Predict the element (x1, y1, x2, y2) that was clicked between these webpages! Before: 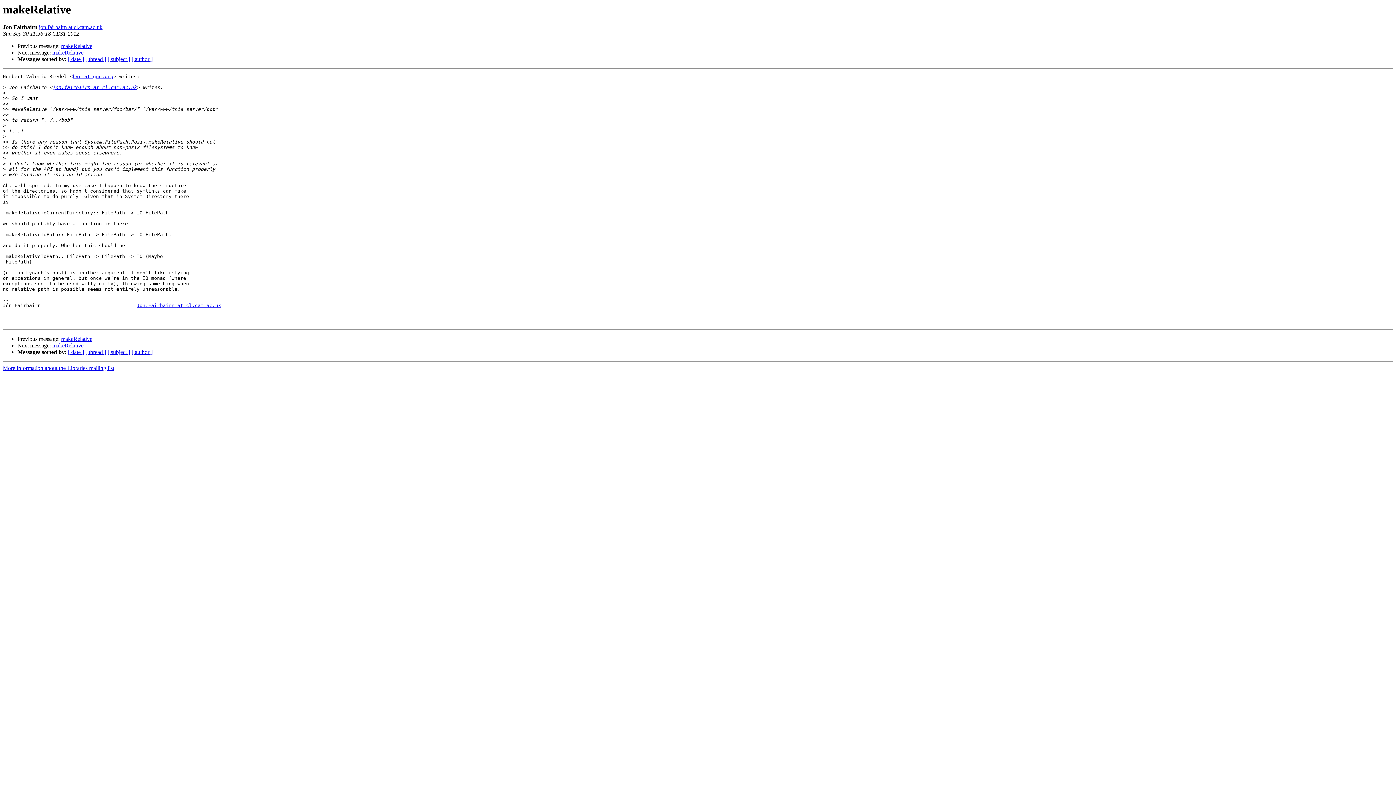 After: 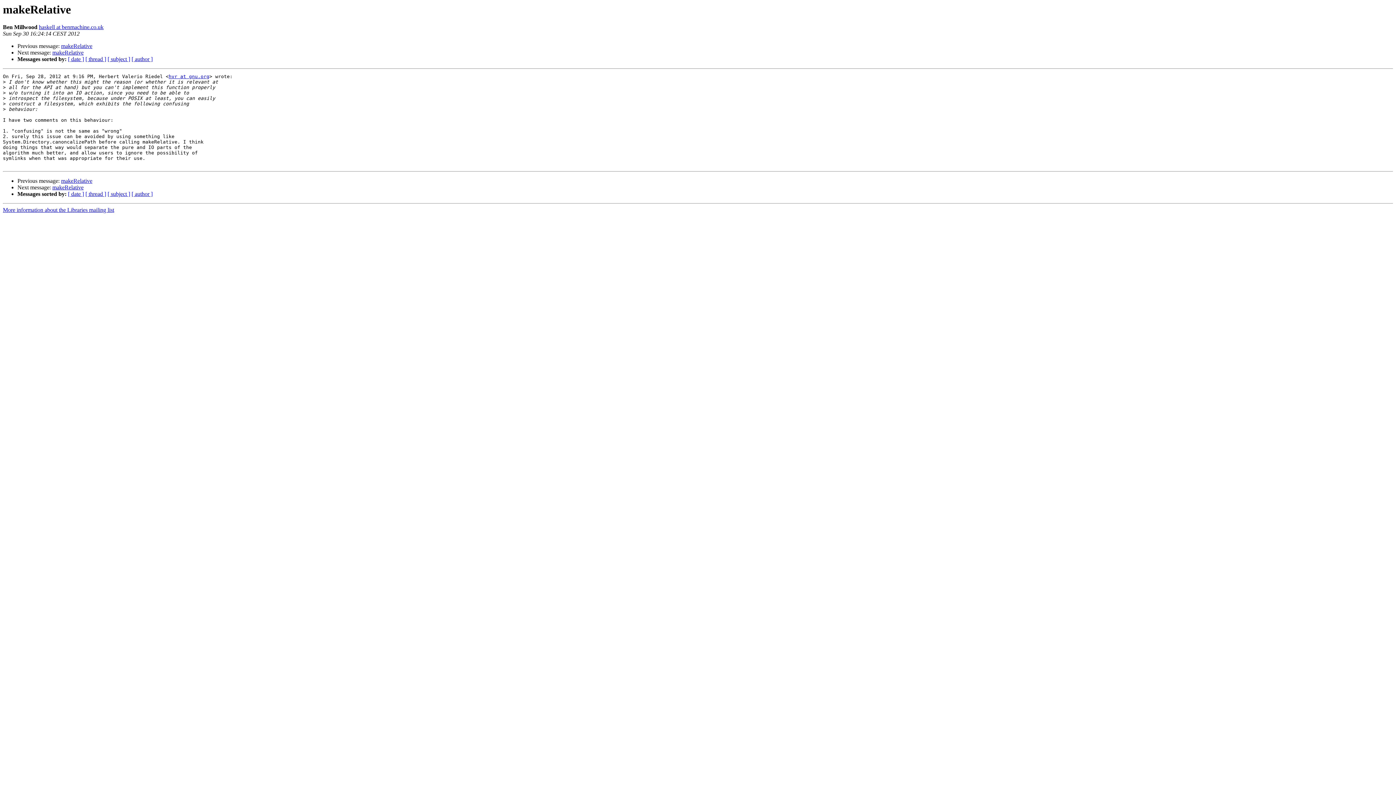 Action: label: makeRelative bbox: (52, 342, 83, 348)